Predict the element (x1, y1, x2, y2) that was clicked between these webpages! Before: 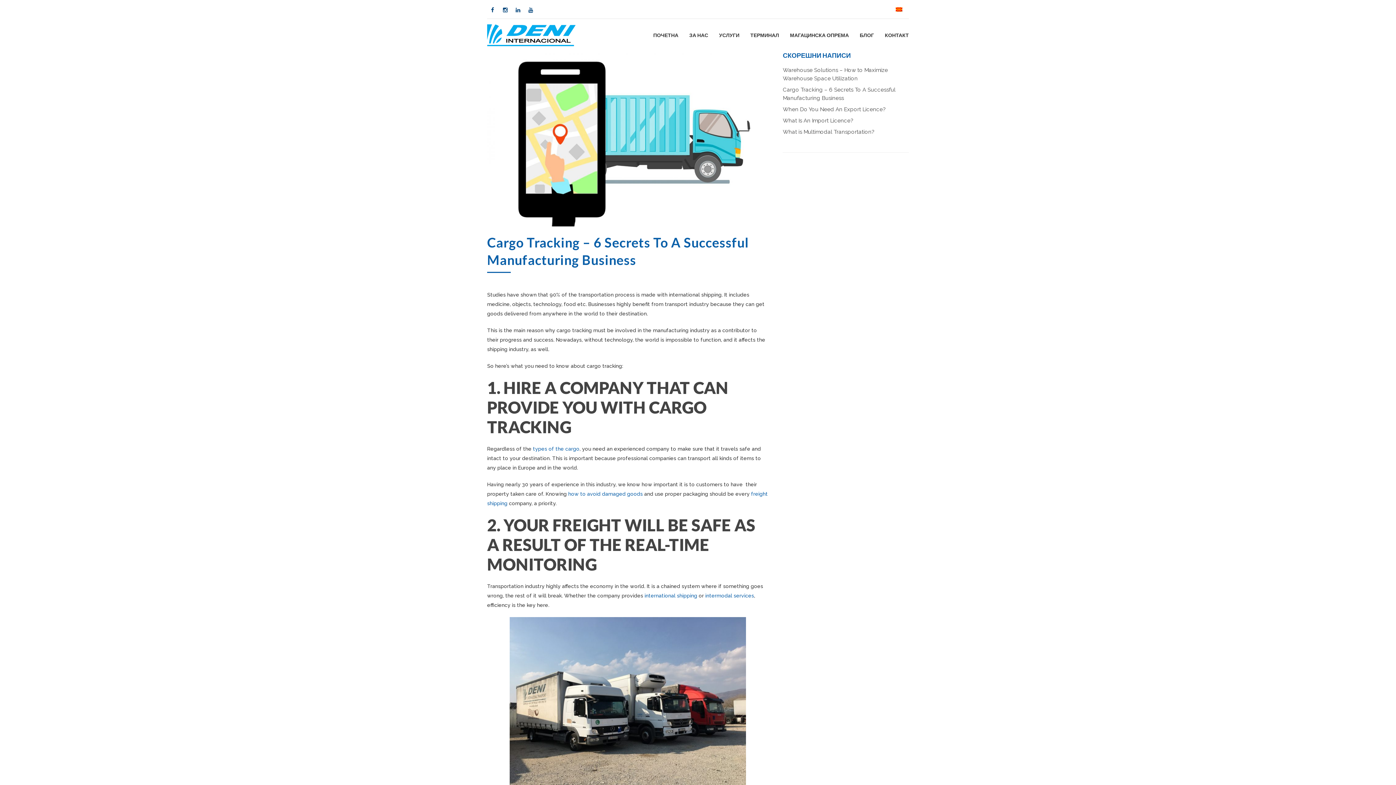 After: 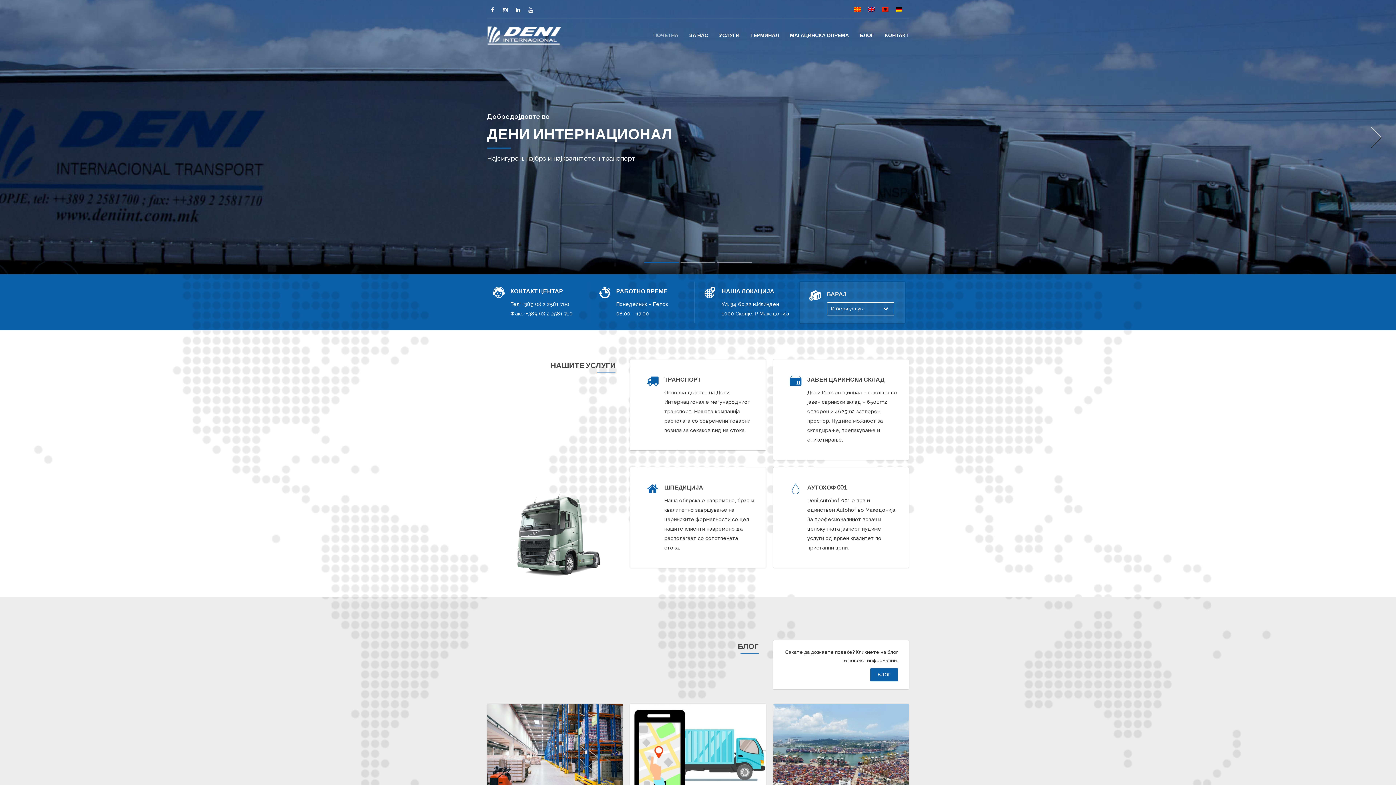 Action: bbox: (487, 24, 575, 46)